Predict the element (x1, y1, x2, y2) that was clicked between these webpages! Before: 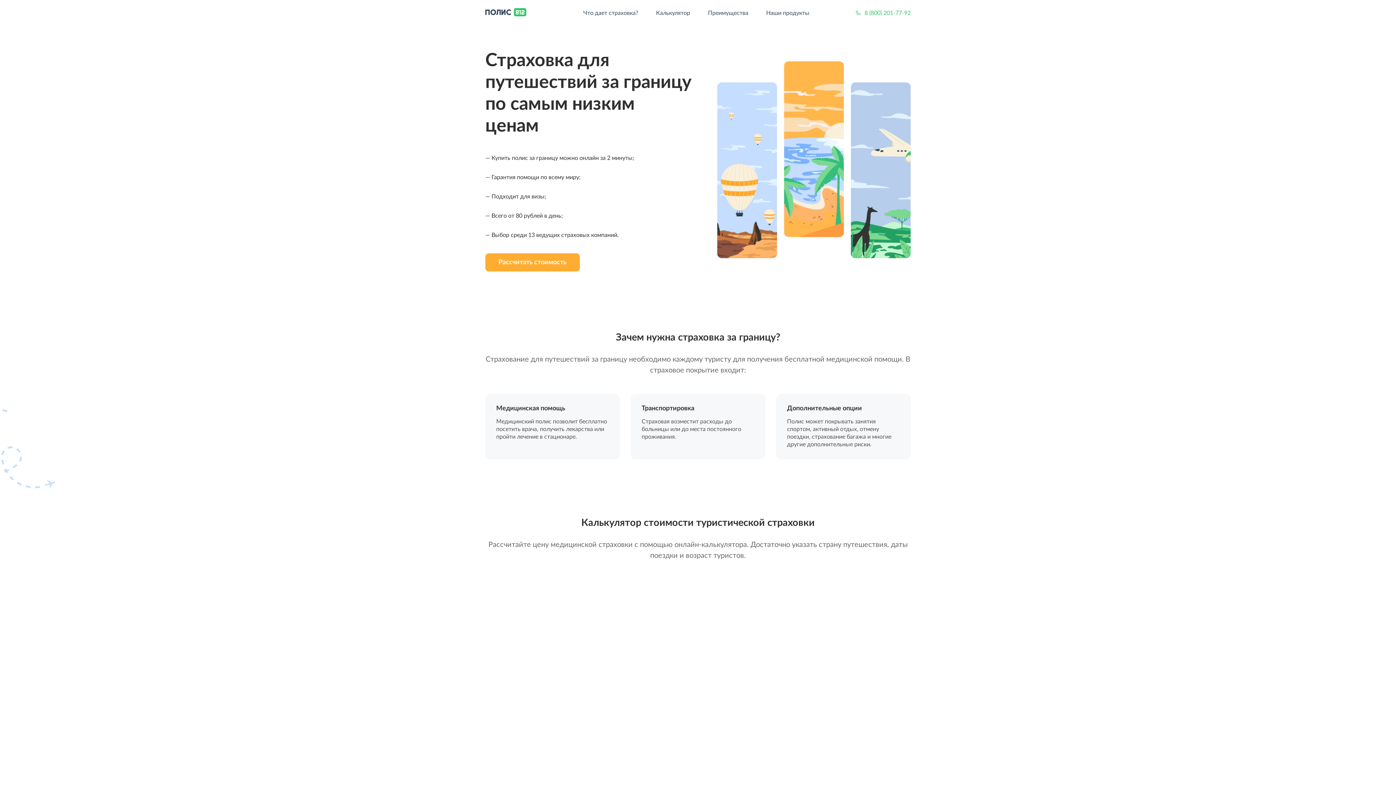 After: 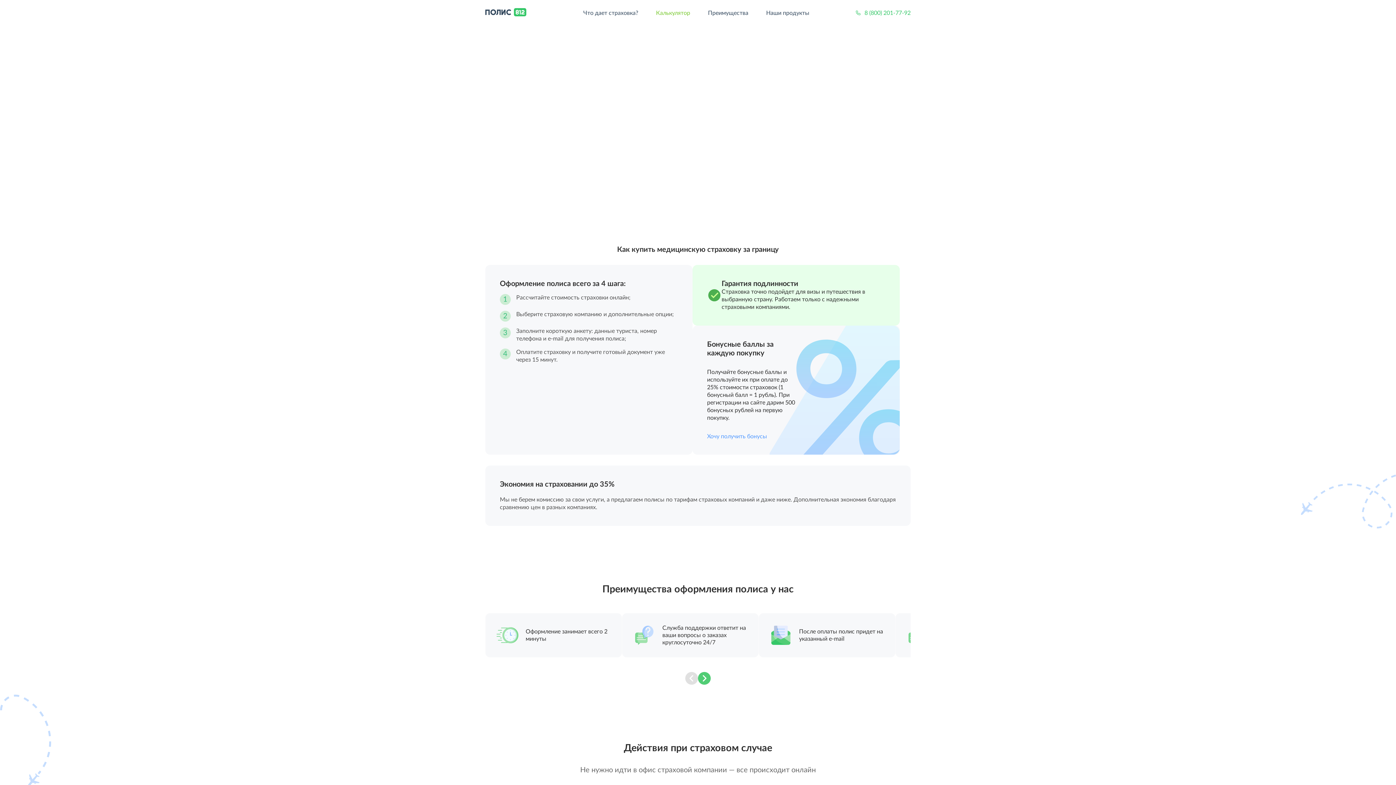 Action: label: Калькулятор bbox: (656, 9, 690, 16)